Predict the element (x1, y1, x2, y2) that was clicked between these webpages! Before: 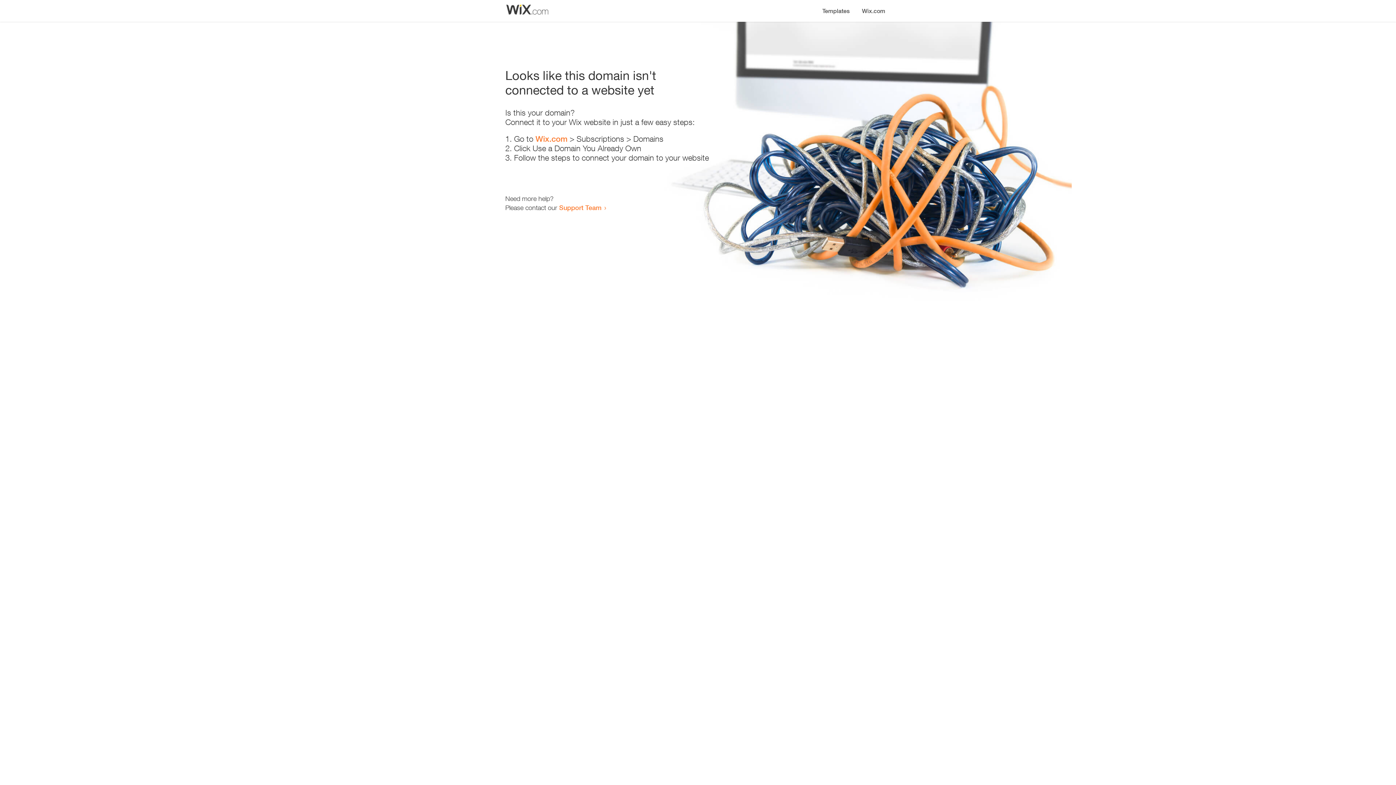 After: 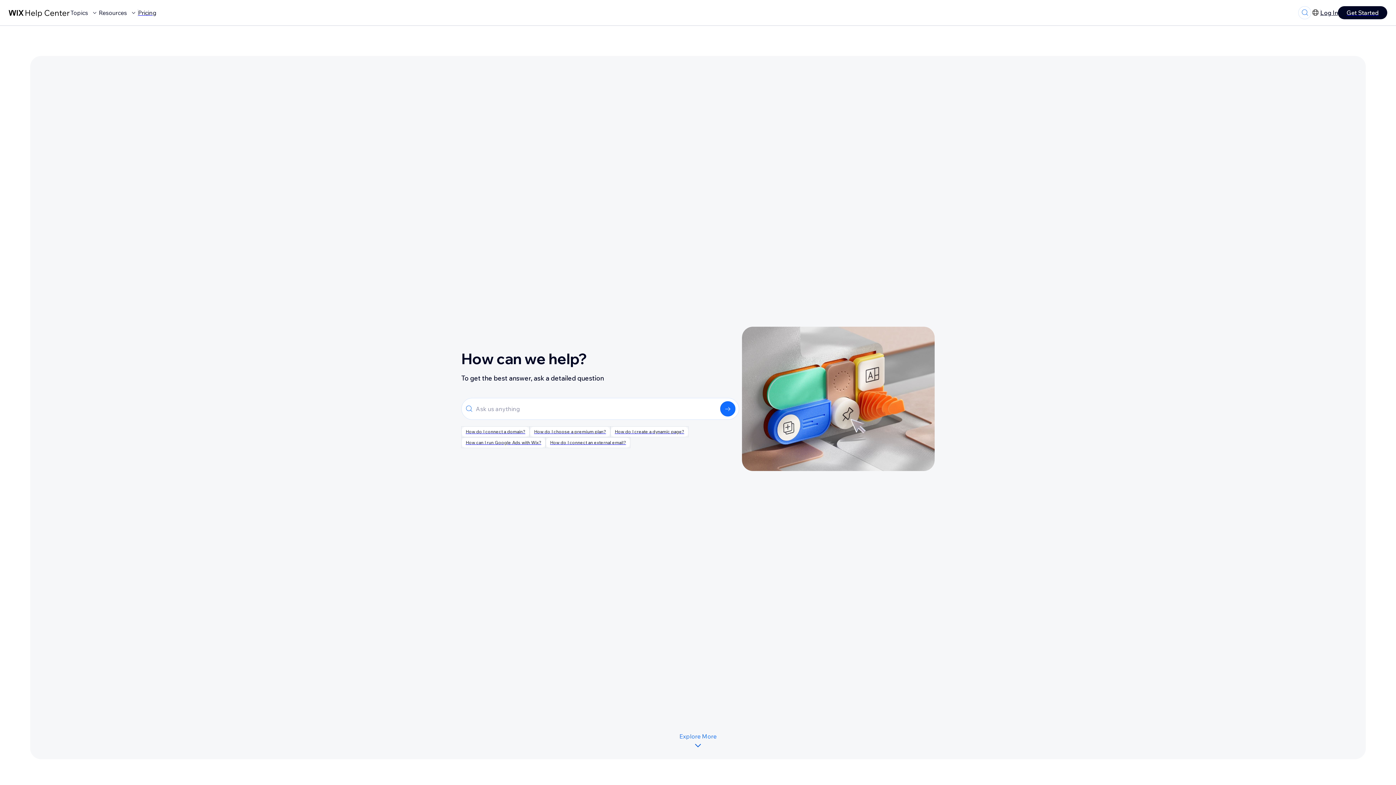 Action: label: Support Team bbox: (559, 203, 601, 211)